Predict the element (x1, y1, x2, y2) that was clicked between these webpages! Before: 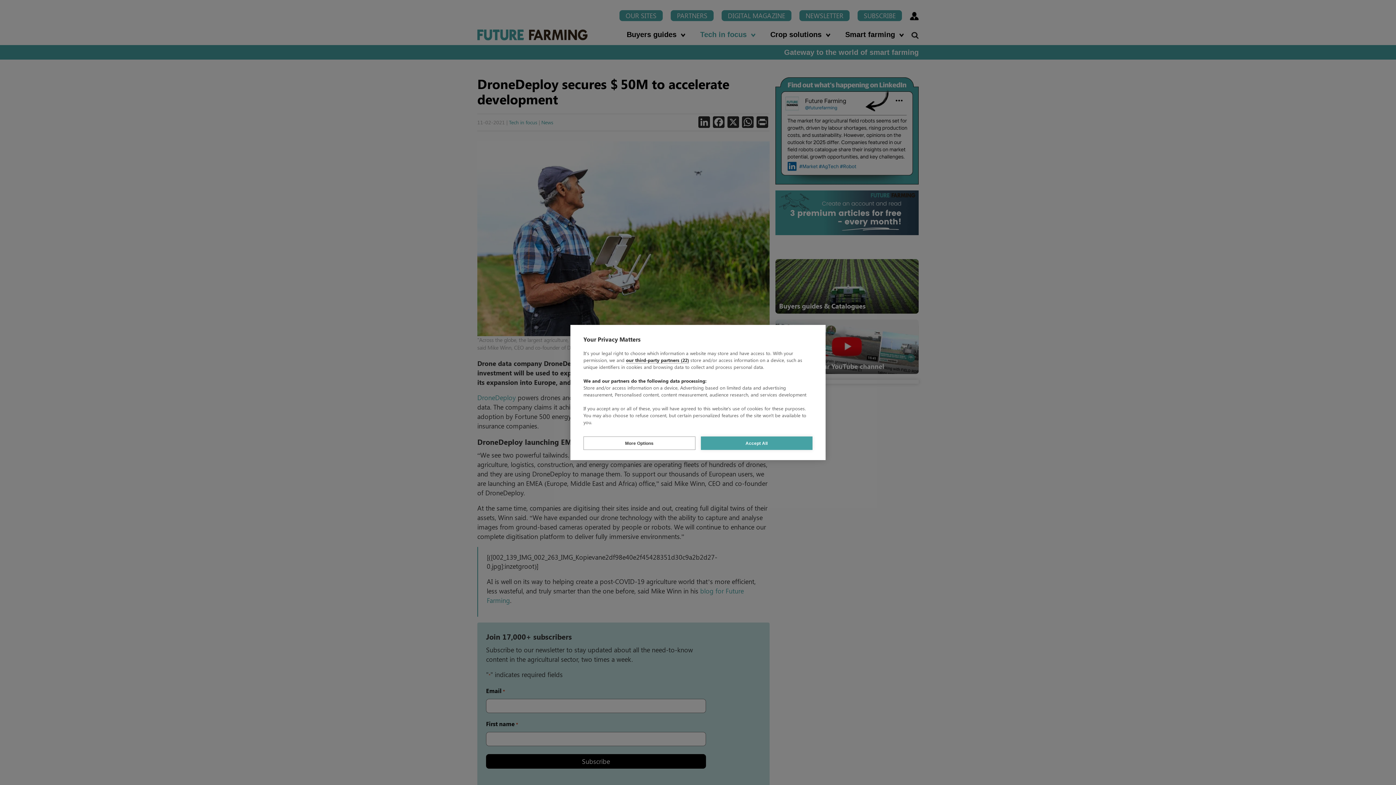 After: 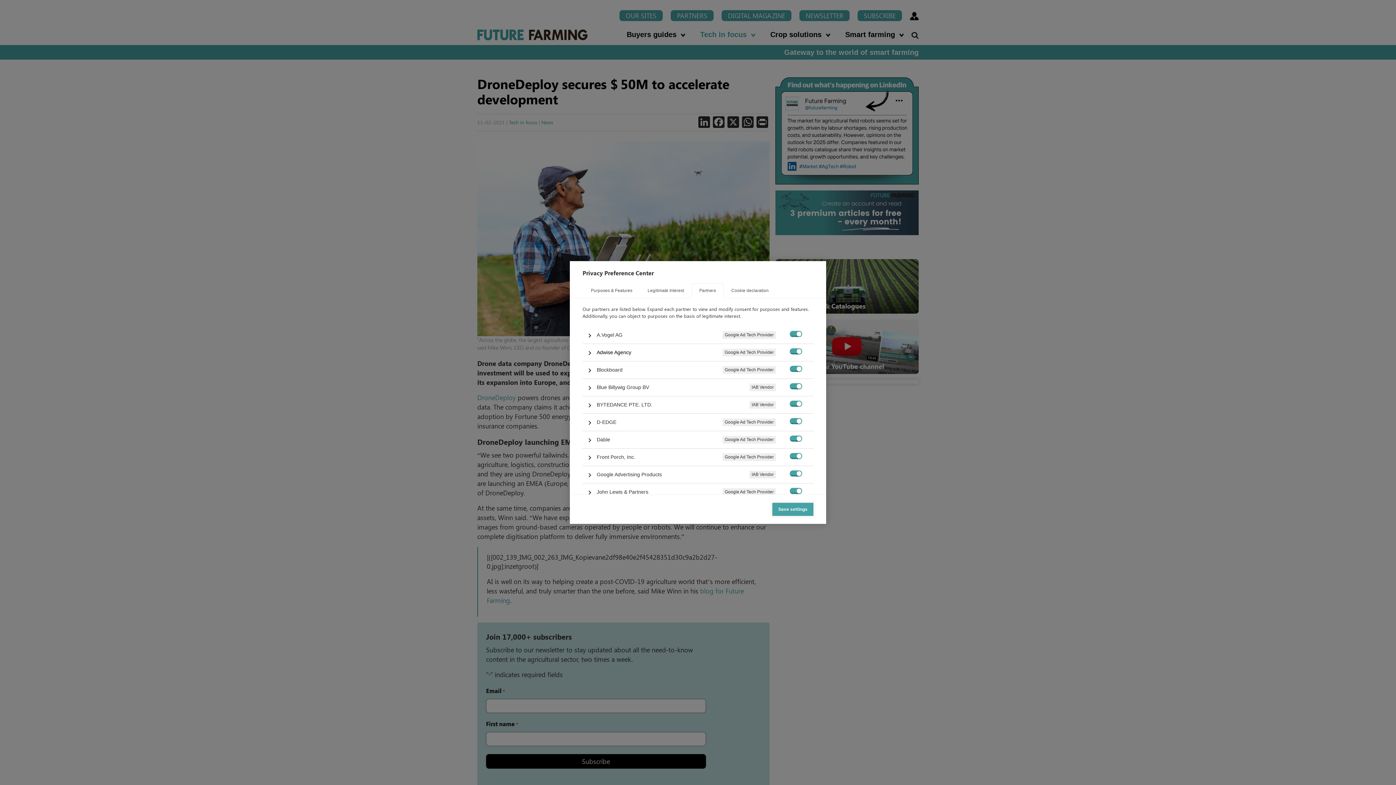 Action: bbox: (626, 357, 689, 363) label: our third-party partners (22)